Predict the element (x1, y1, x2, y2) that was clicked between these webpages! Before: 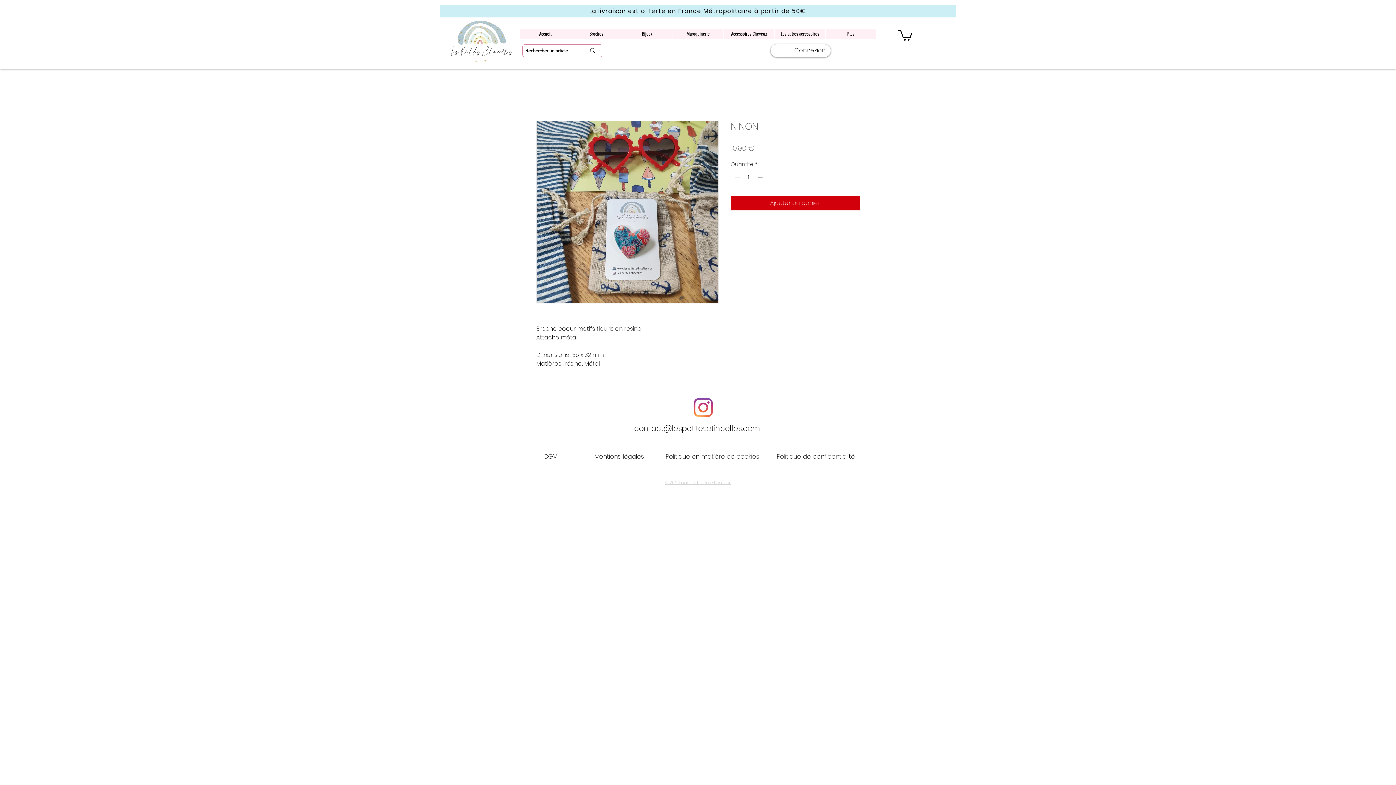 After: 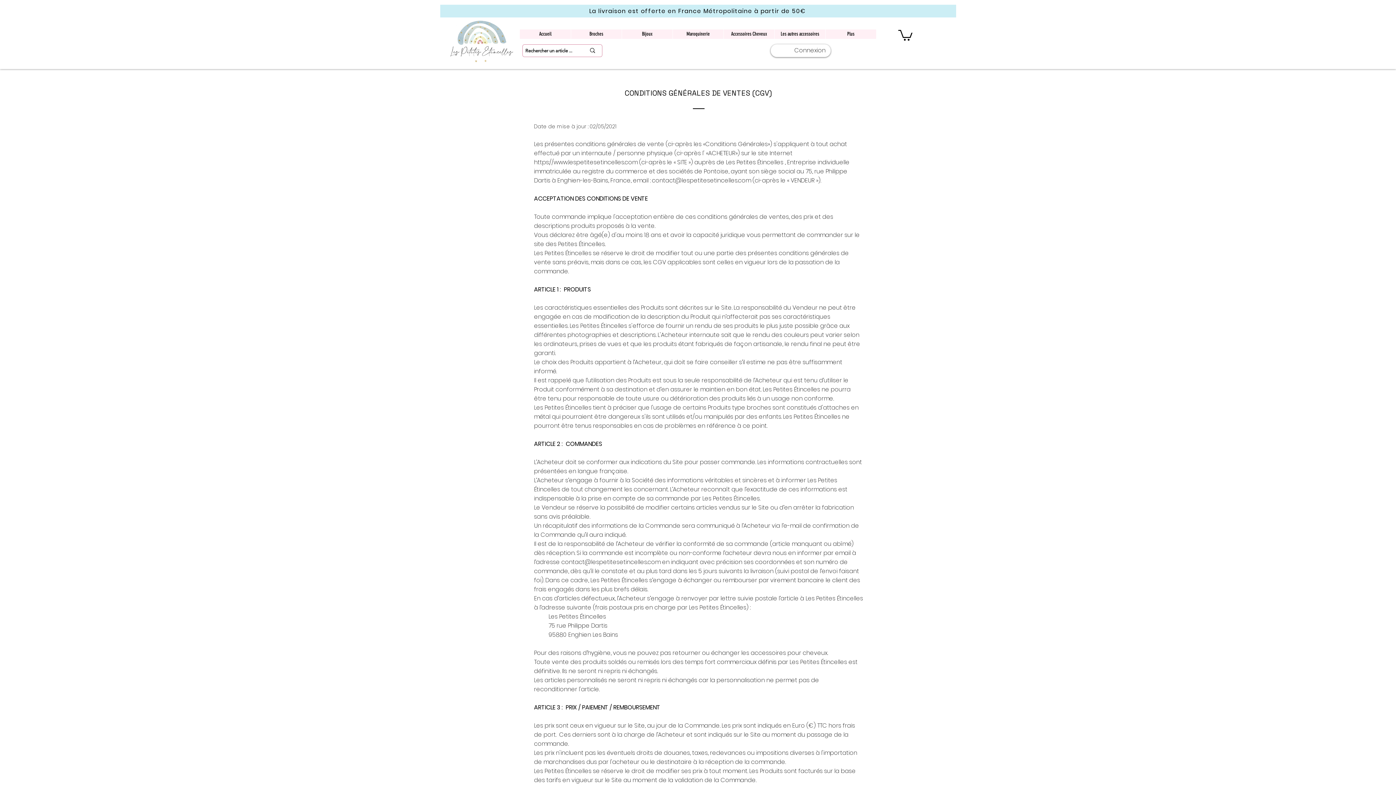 Action: label: CGV bbox: (543, 452, 557, 460)